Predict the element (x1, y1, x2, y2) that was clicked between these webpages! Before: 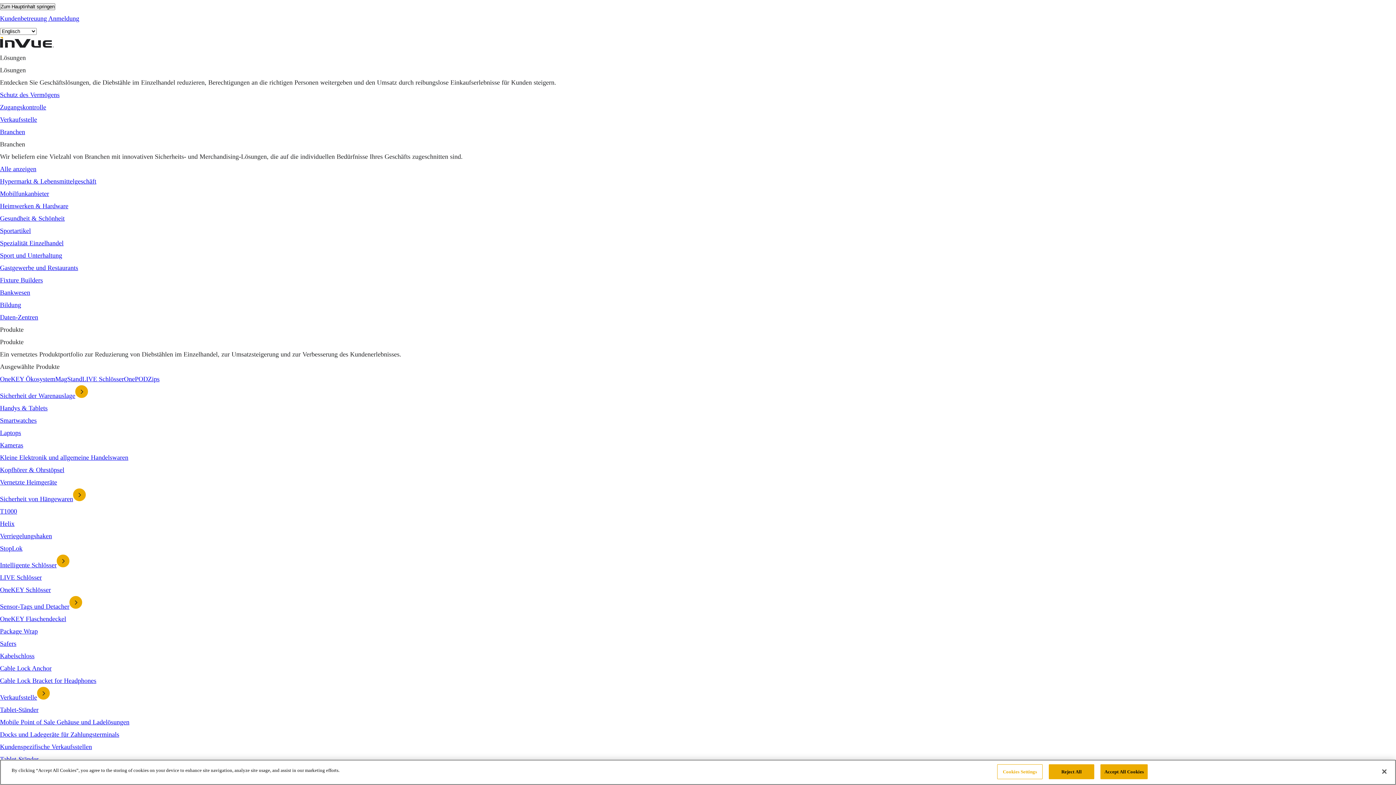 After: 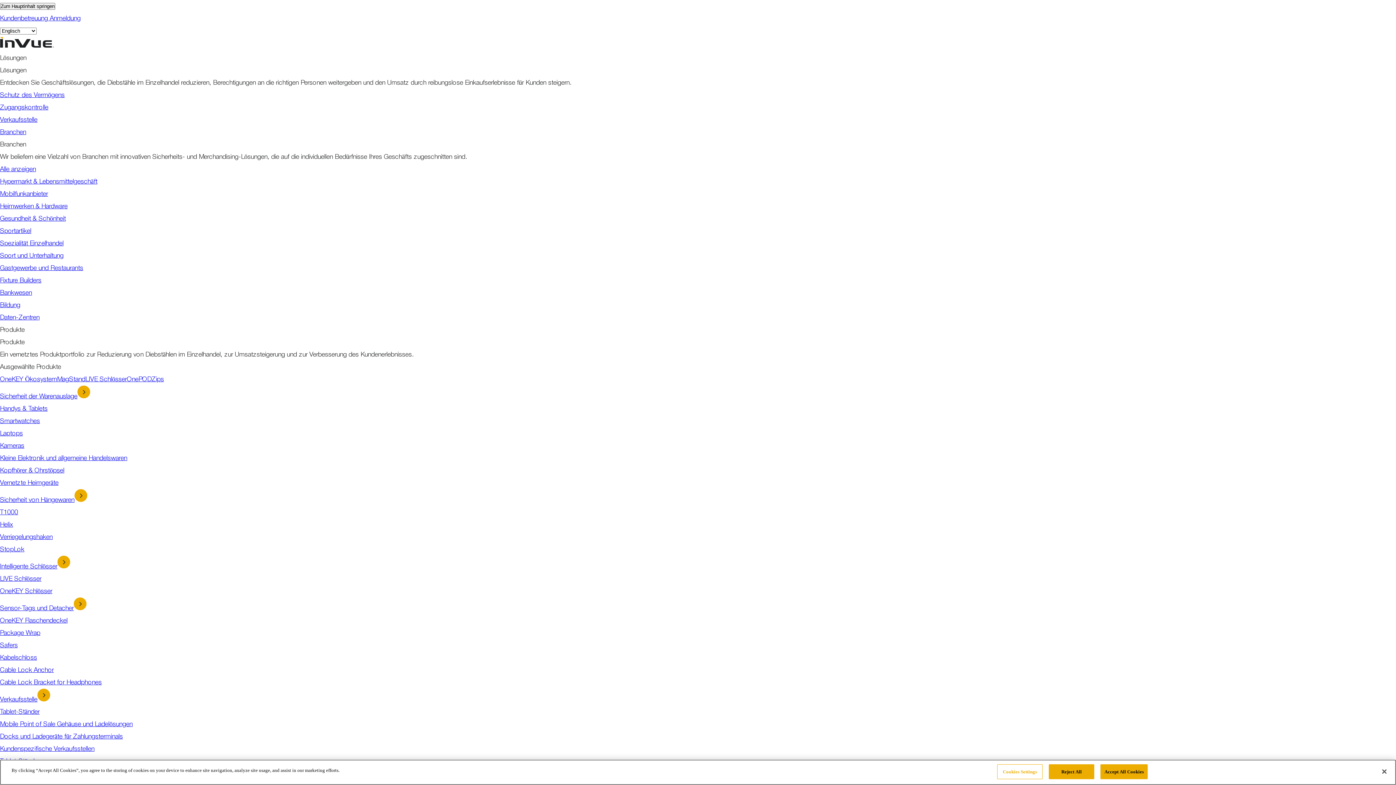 Action: bbox: (0, 252, 62, 259) label: Sports & Entertainment